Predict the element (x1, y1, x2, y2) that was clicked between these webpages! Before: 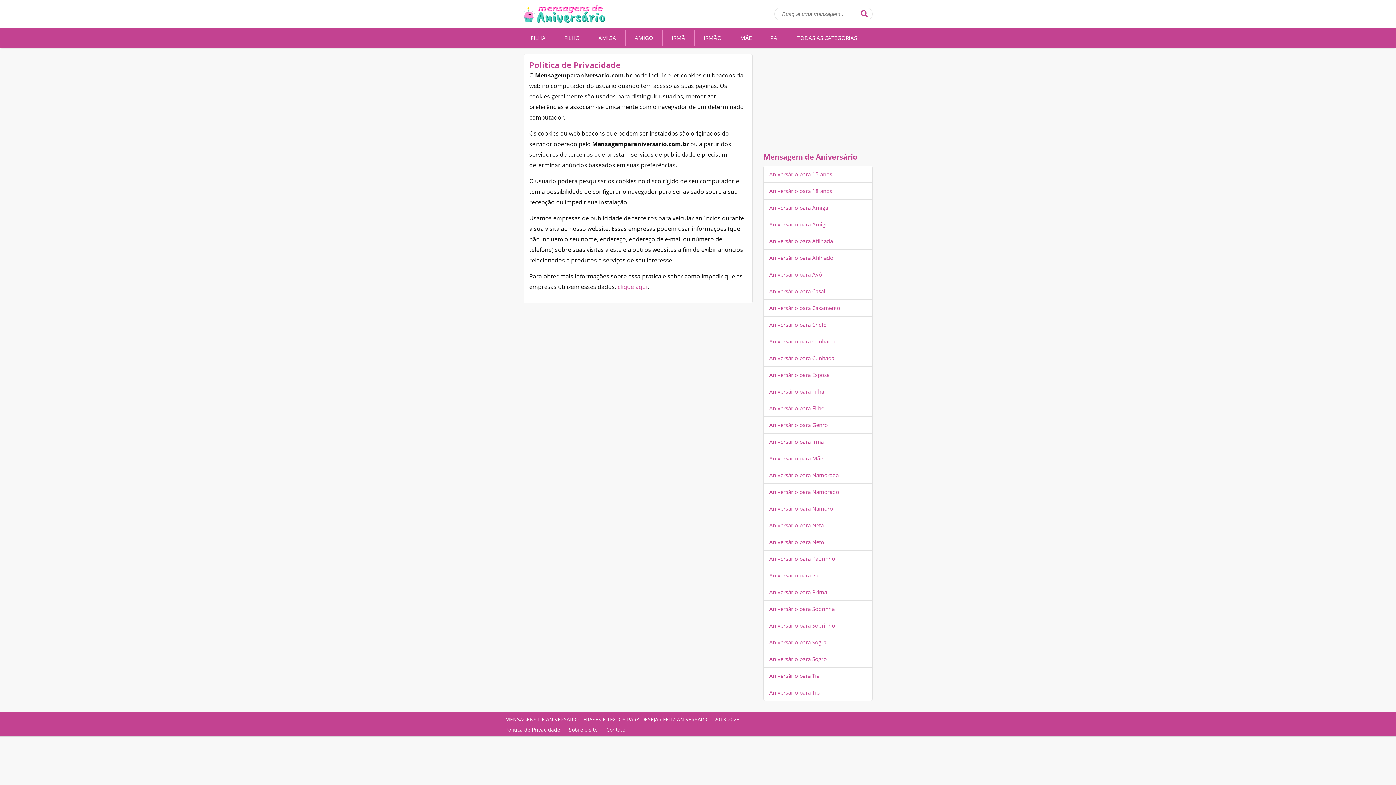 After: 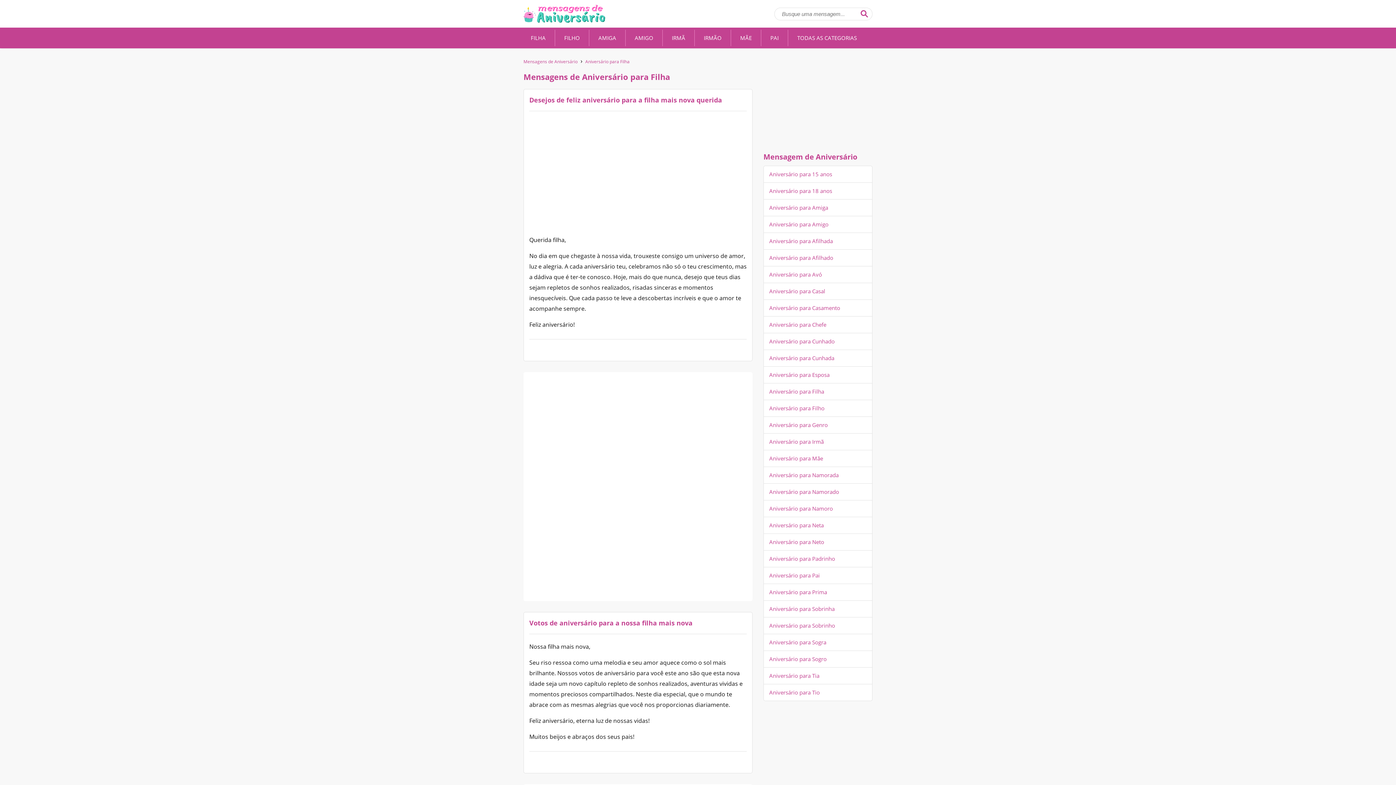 Action: bbox: (764, 383, 872, 400) label: Aniversário para Filha